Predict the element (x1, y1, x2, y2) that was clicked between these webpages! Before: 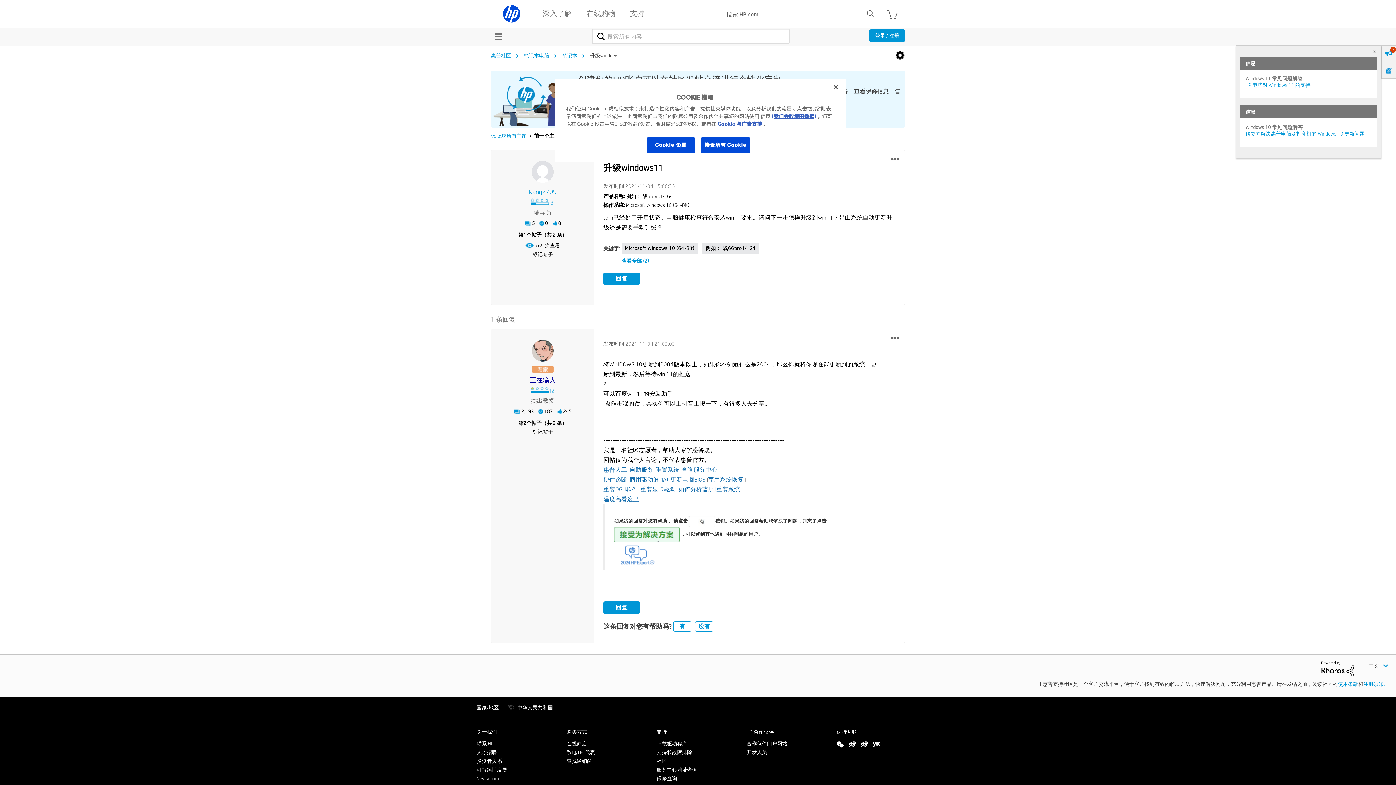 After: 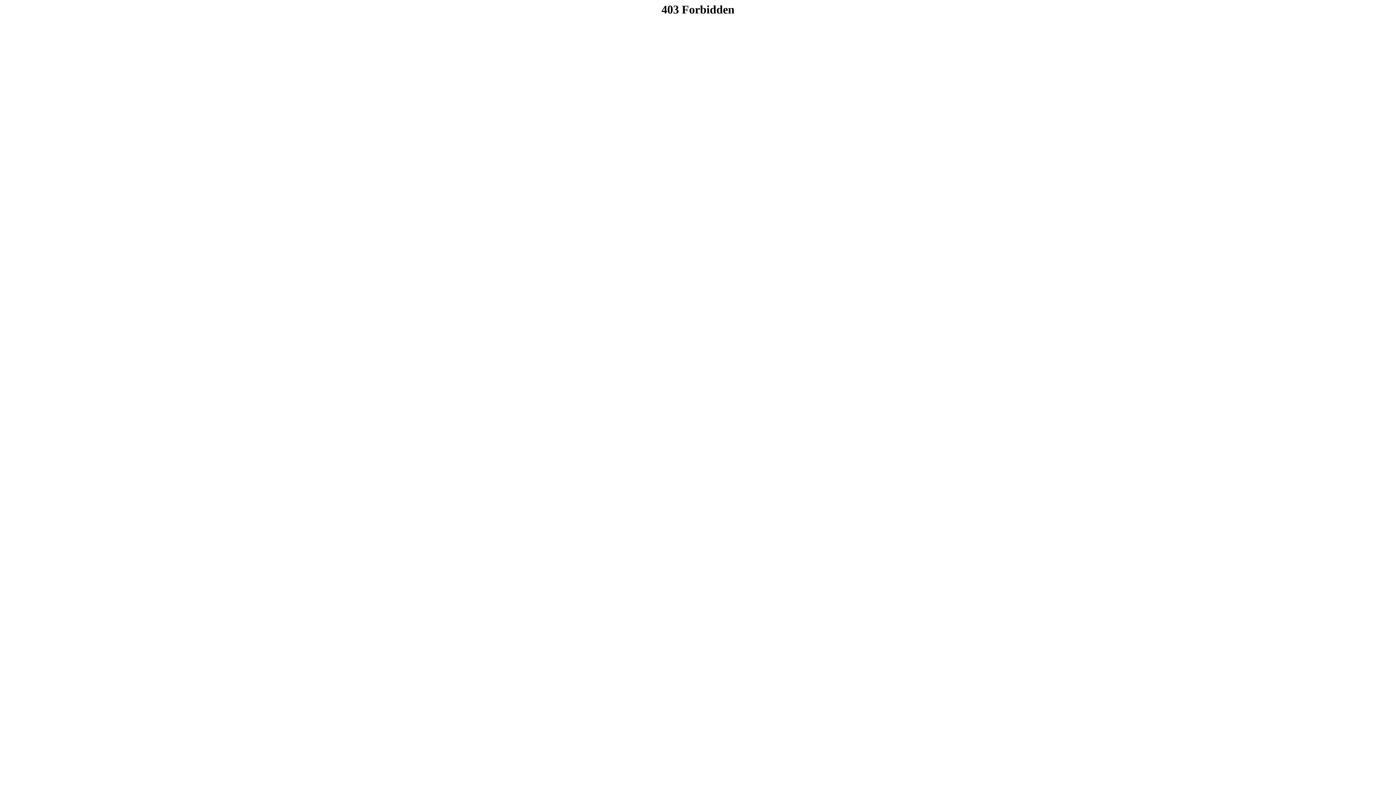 Action: bbox: (886, 10, 897, 19)